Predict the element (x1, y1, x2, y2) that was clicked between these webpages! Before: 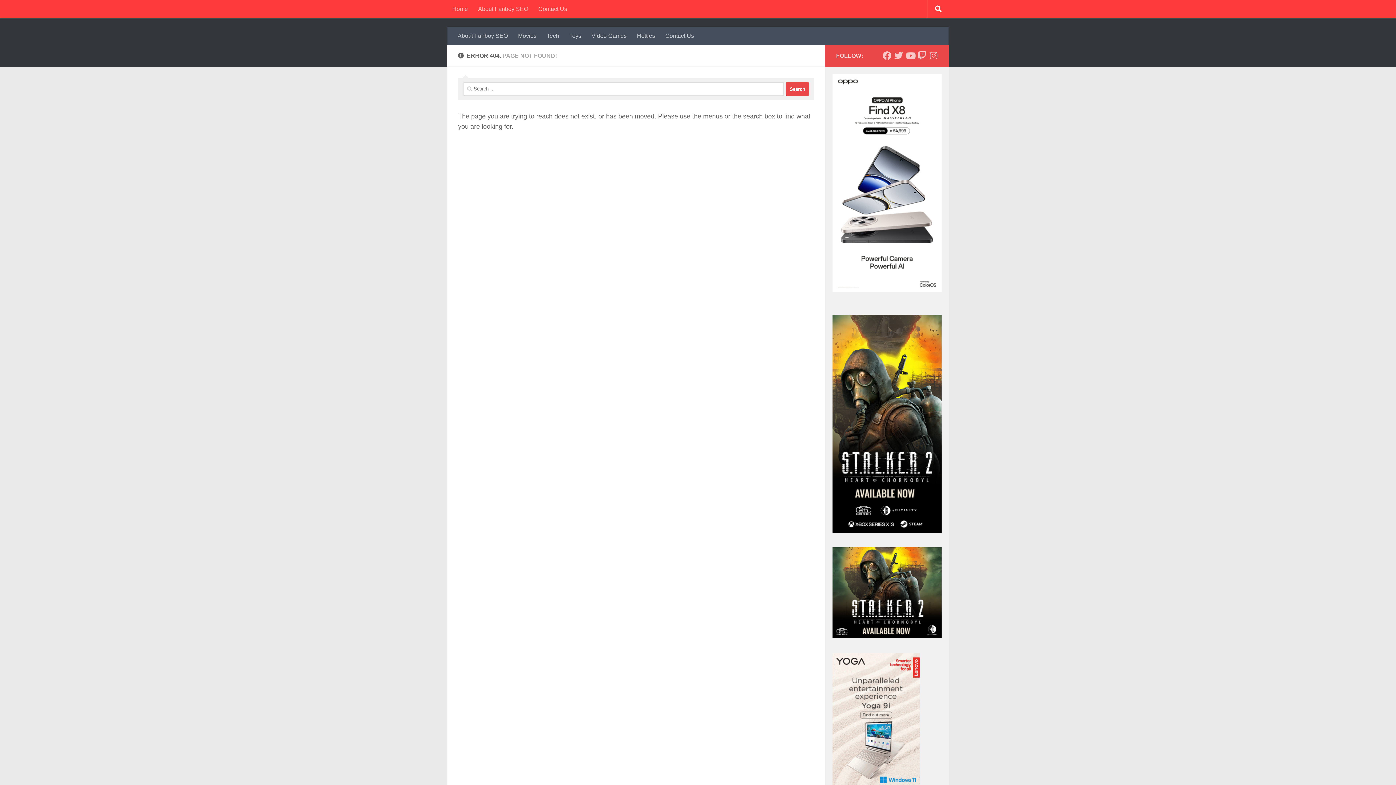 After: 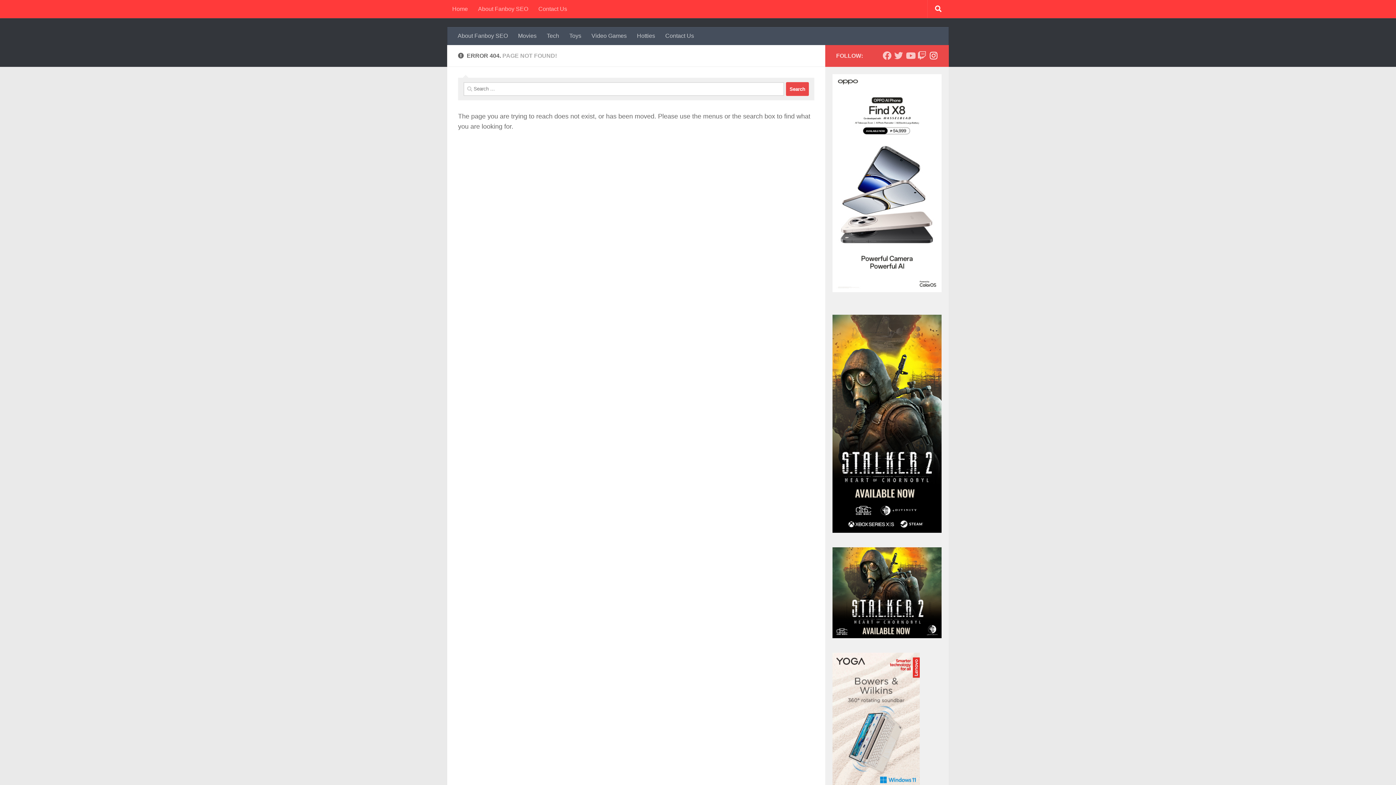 Action: bbox: (929, 51, 938, 60) label: Follow us on Instagram